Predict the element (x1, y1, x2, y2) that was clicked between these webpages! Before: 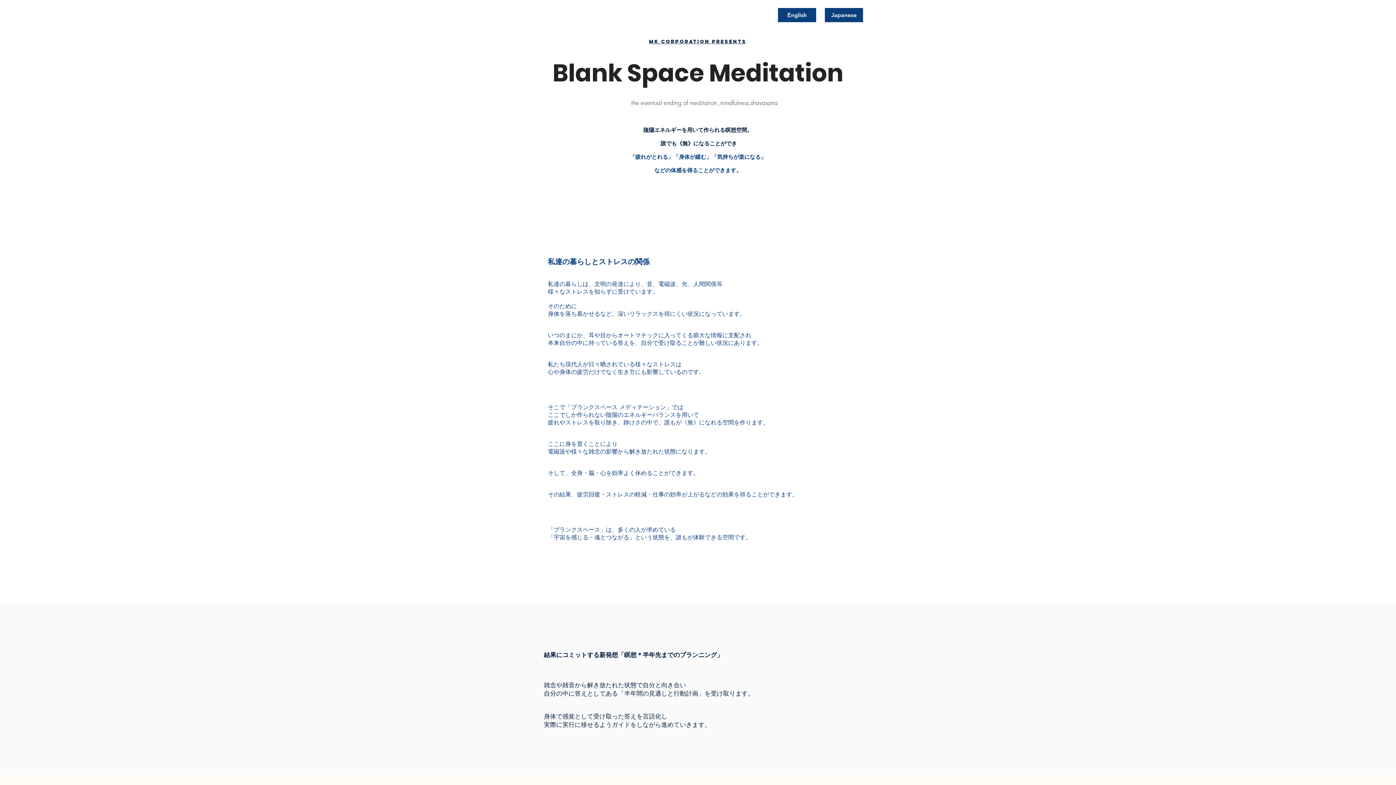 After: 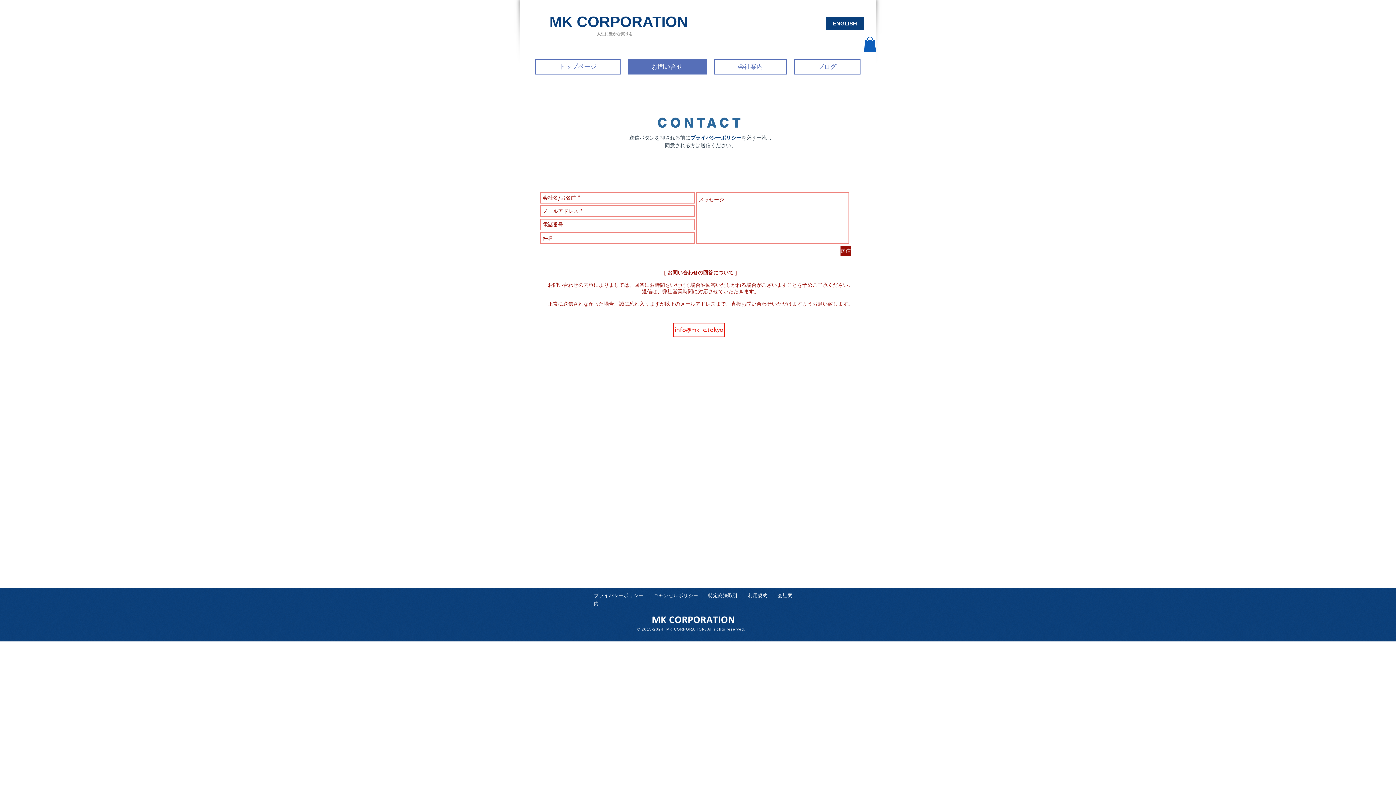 Action: label: mk corporation presents bbox: (649, 39, 746, 44)